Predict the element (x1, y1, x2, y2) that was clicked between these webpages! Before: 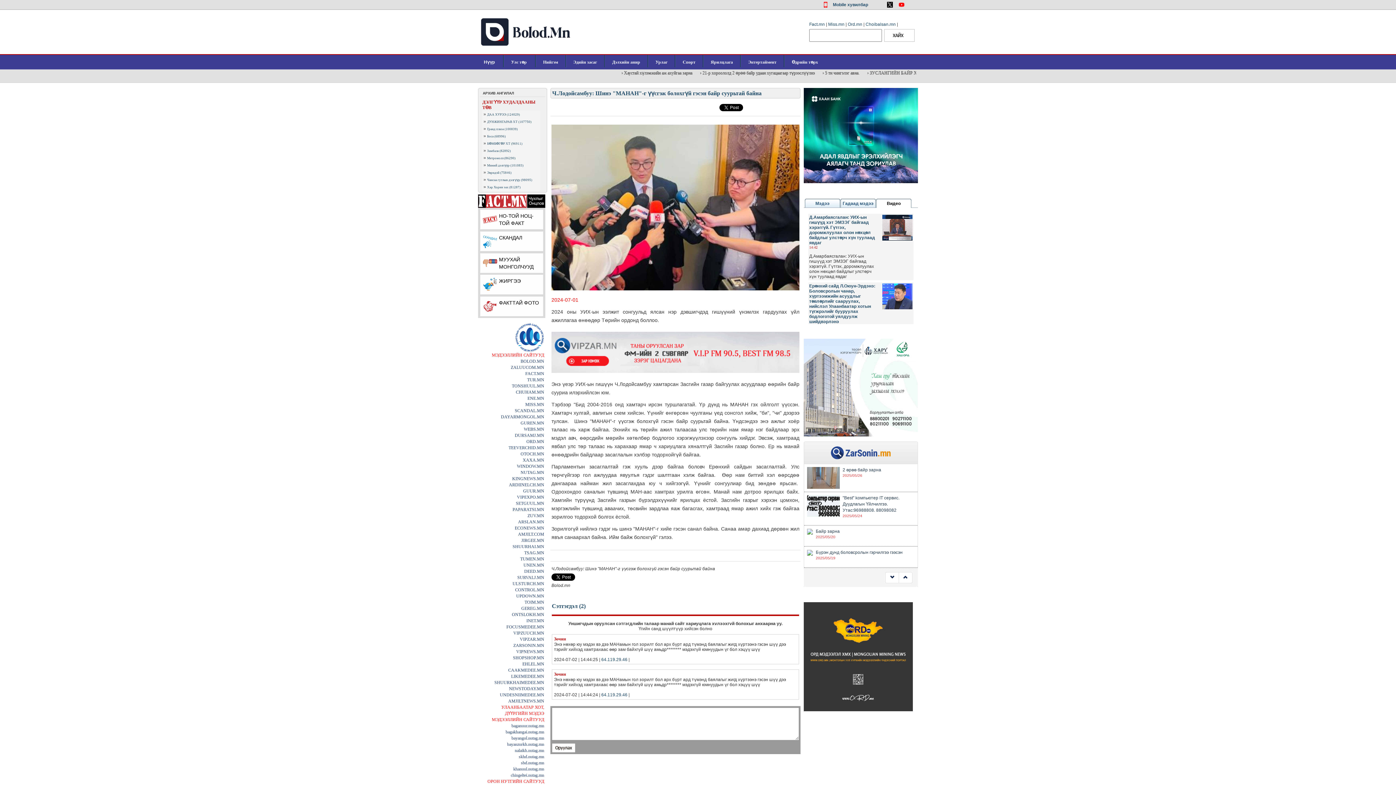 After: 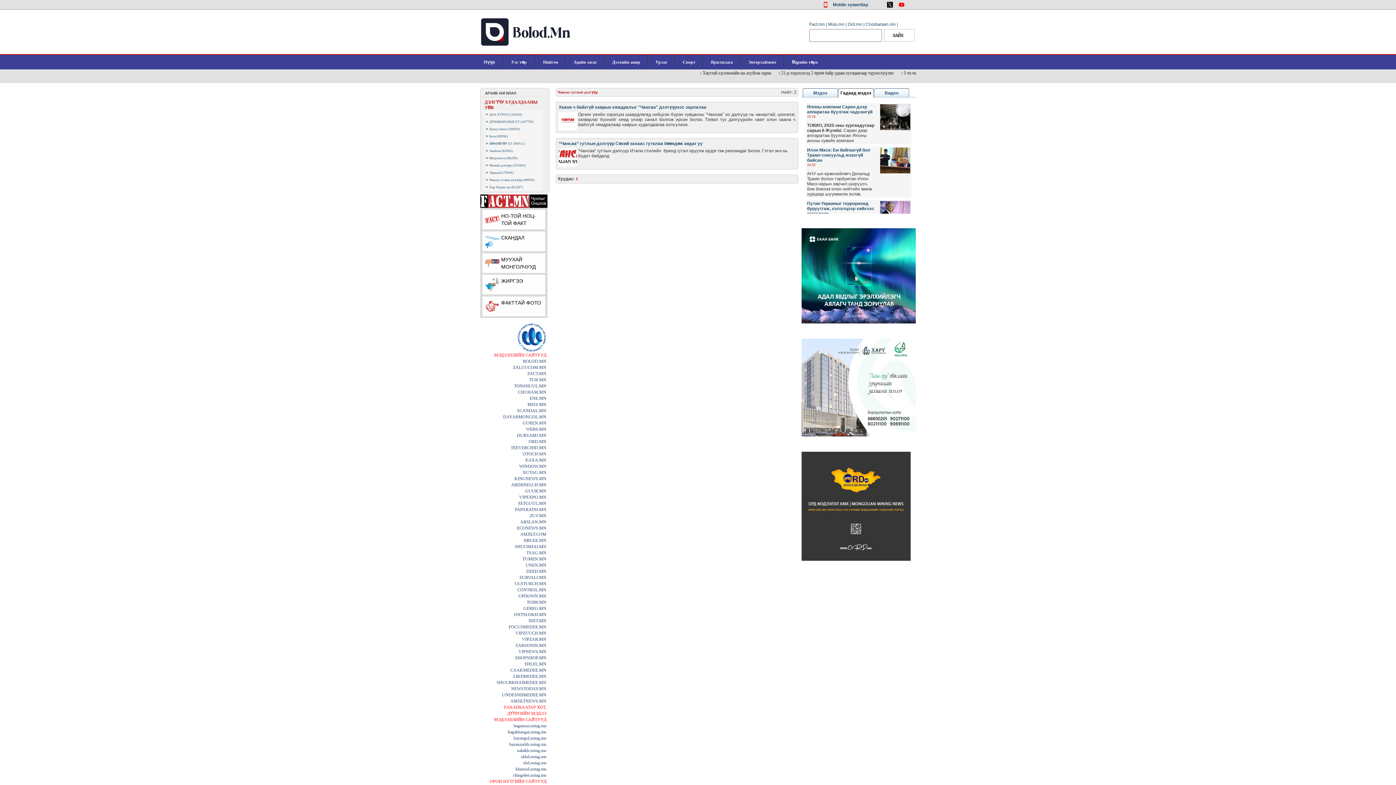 Action: label: Чансаа гутлын дэлгүүр (98095) bbox: (487, 177, 532, 182)